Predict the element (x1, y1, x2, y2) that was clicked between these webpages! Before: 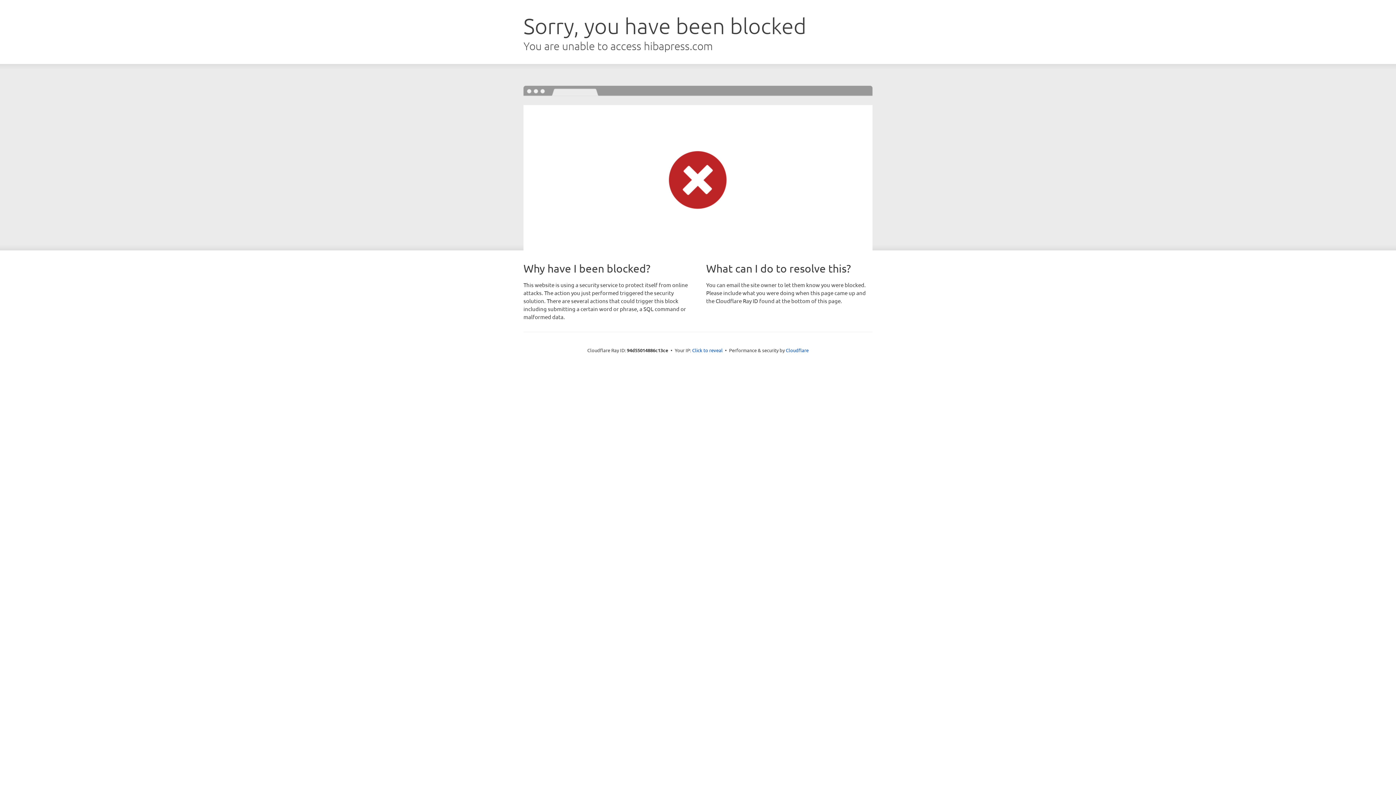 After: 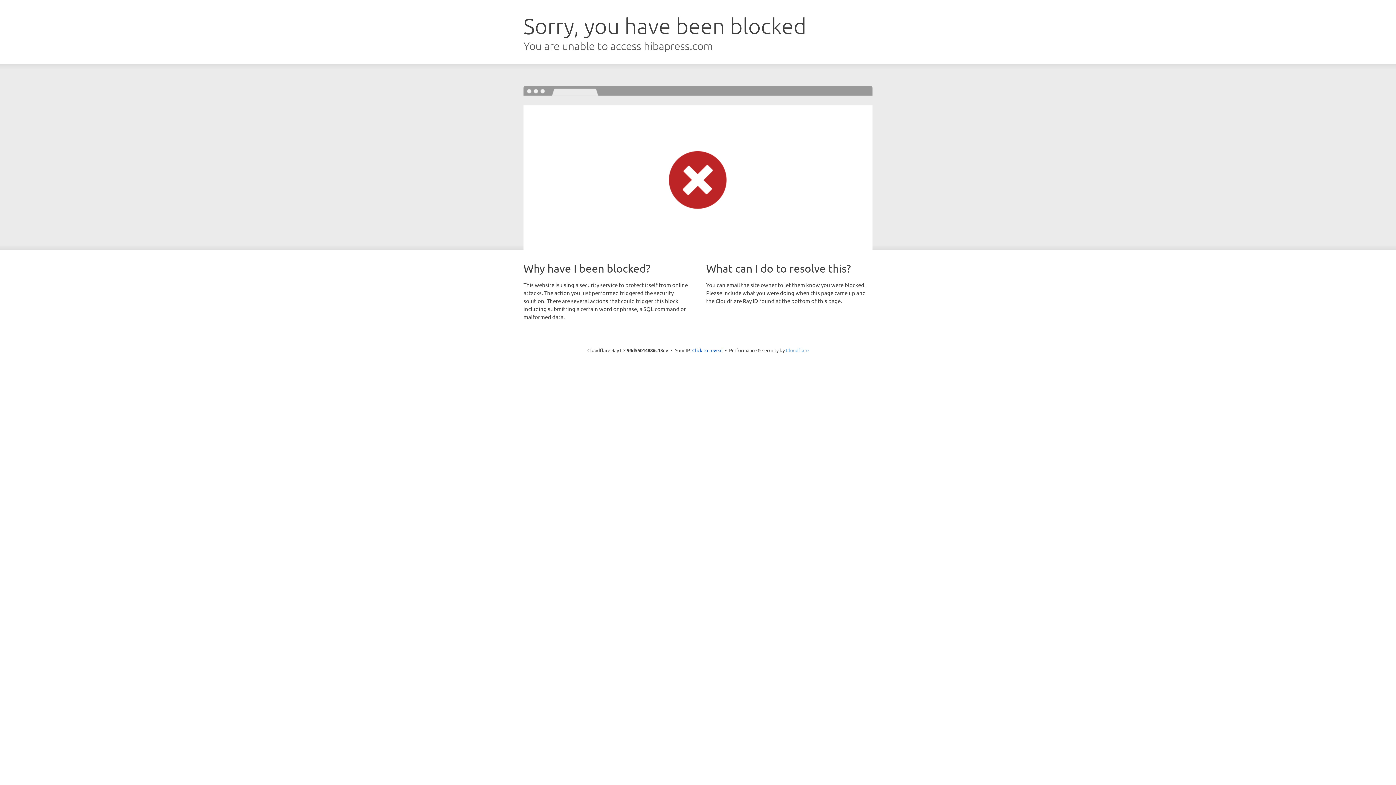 Action: label: Cloudflare bbox: (786, 347, 808, 353)